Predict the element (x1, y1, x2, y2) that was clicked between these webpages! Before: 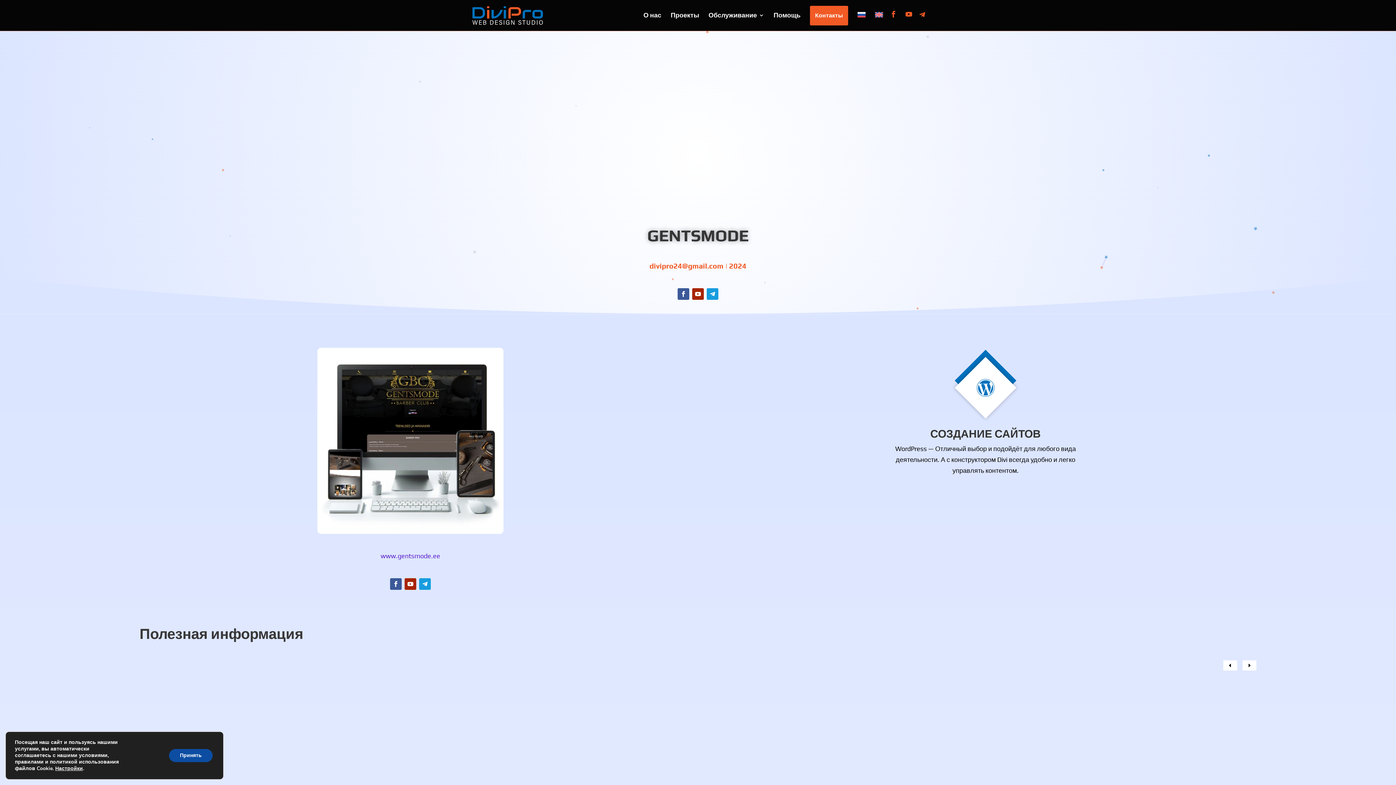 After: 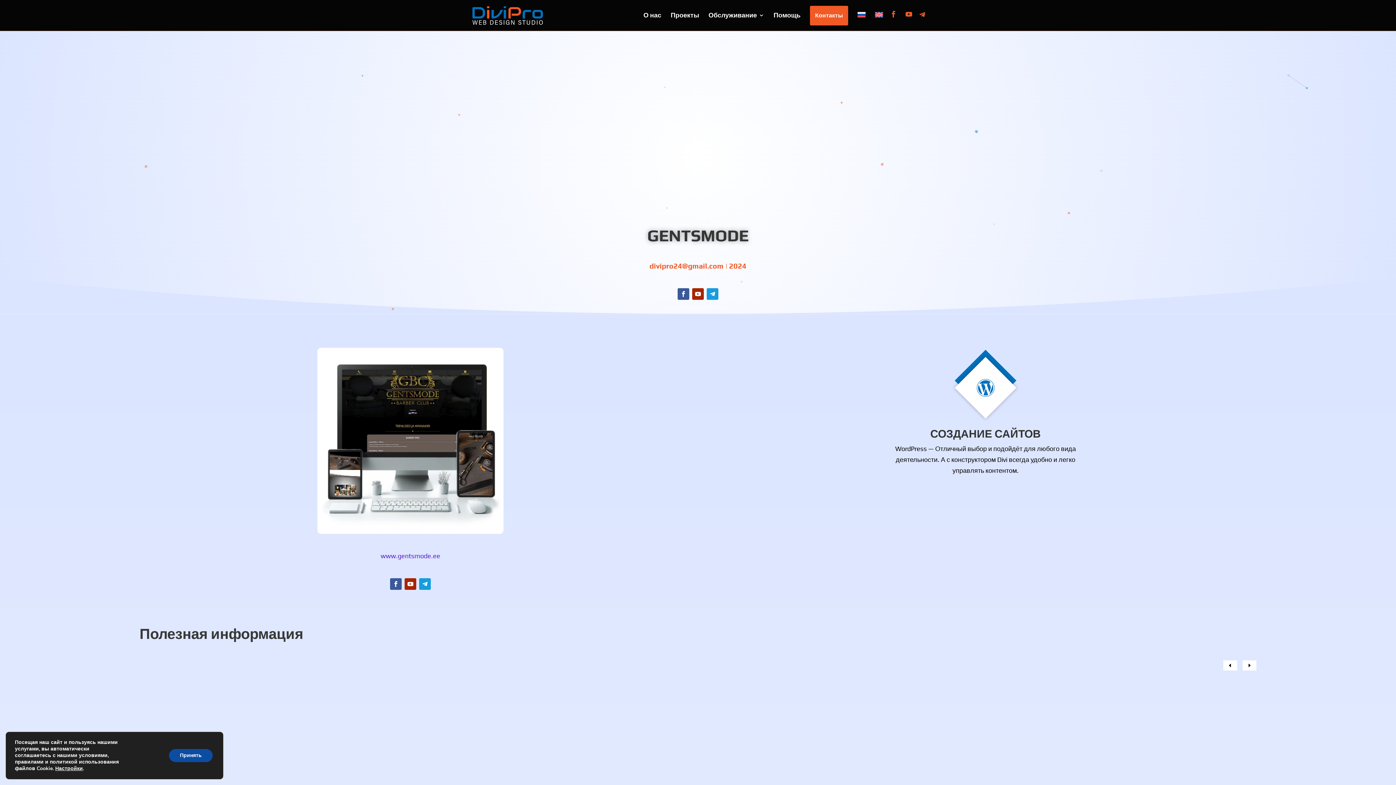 Action: label: Previous slide bbox: (1223, 660, 1237, 670)